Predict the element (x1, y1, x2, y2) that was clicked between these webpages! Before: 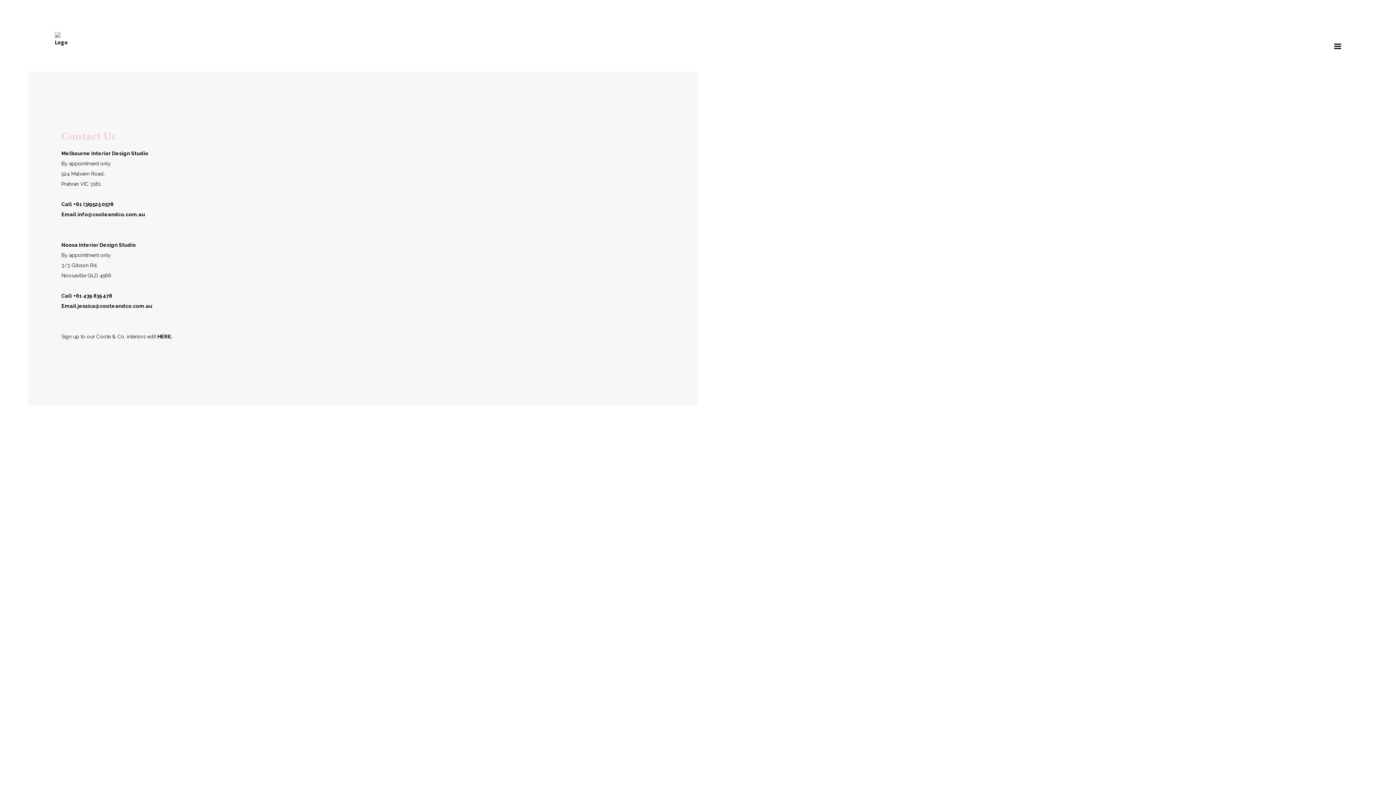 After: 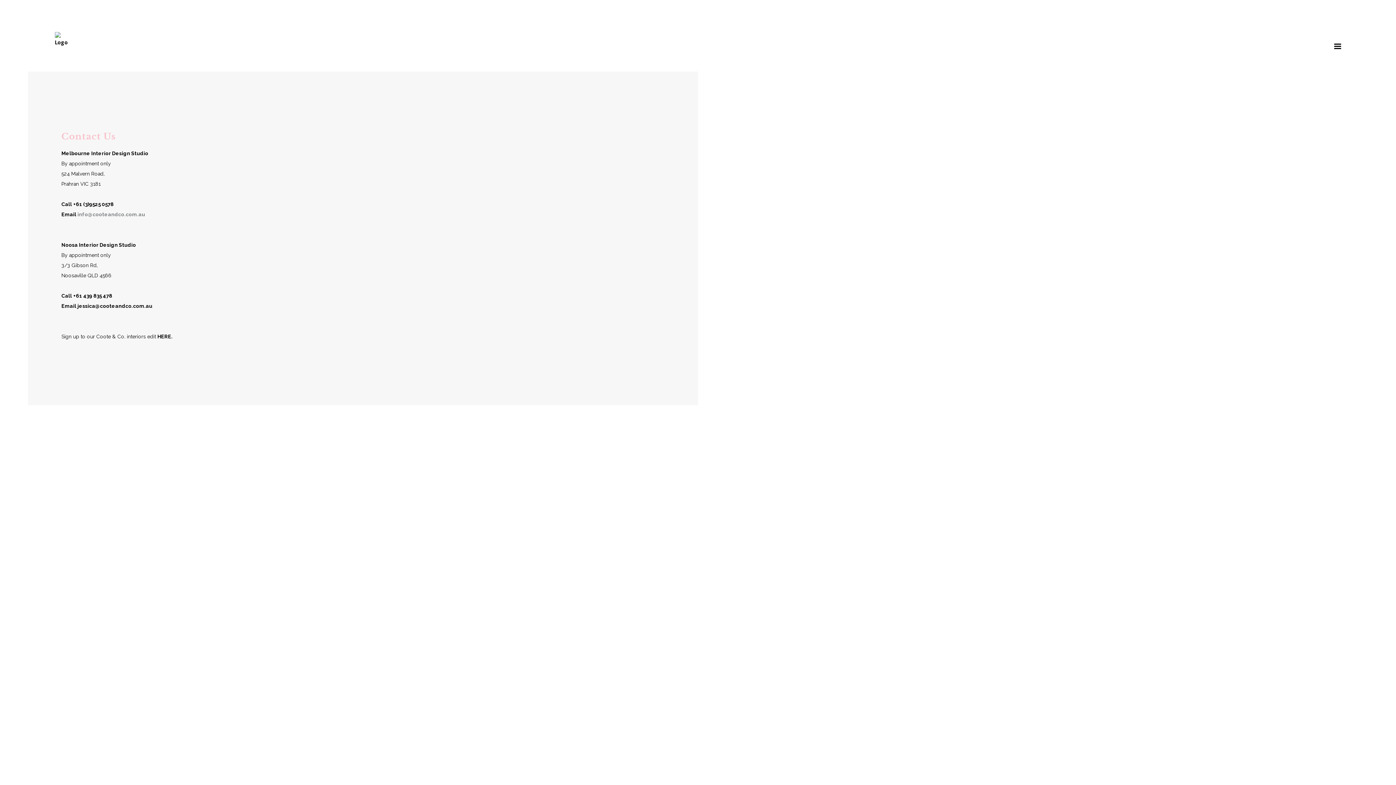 Action: bbox: (77, 211, 145, 217) label: info@cooteandco.com.au